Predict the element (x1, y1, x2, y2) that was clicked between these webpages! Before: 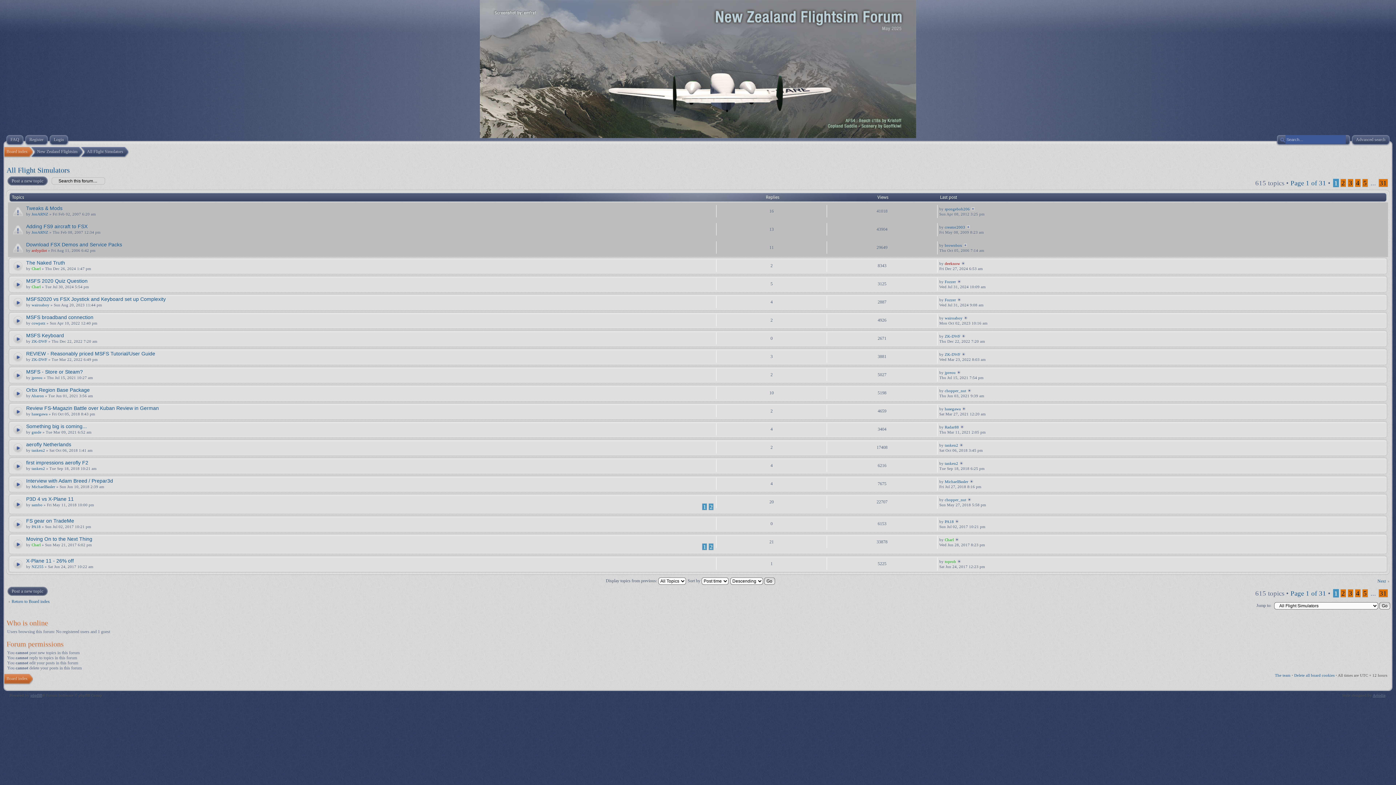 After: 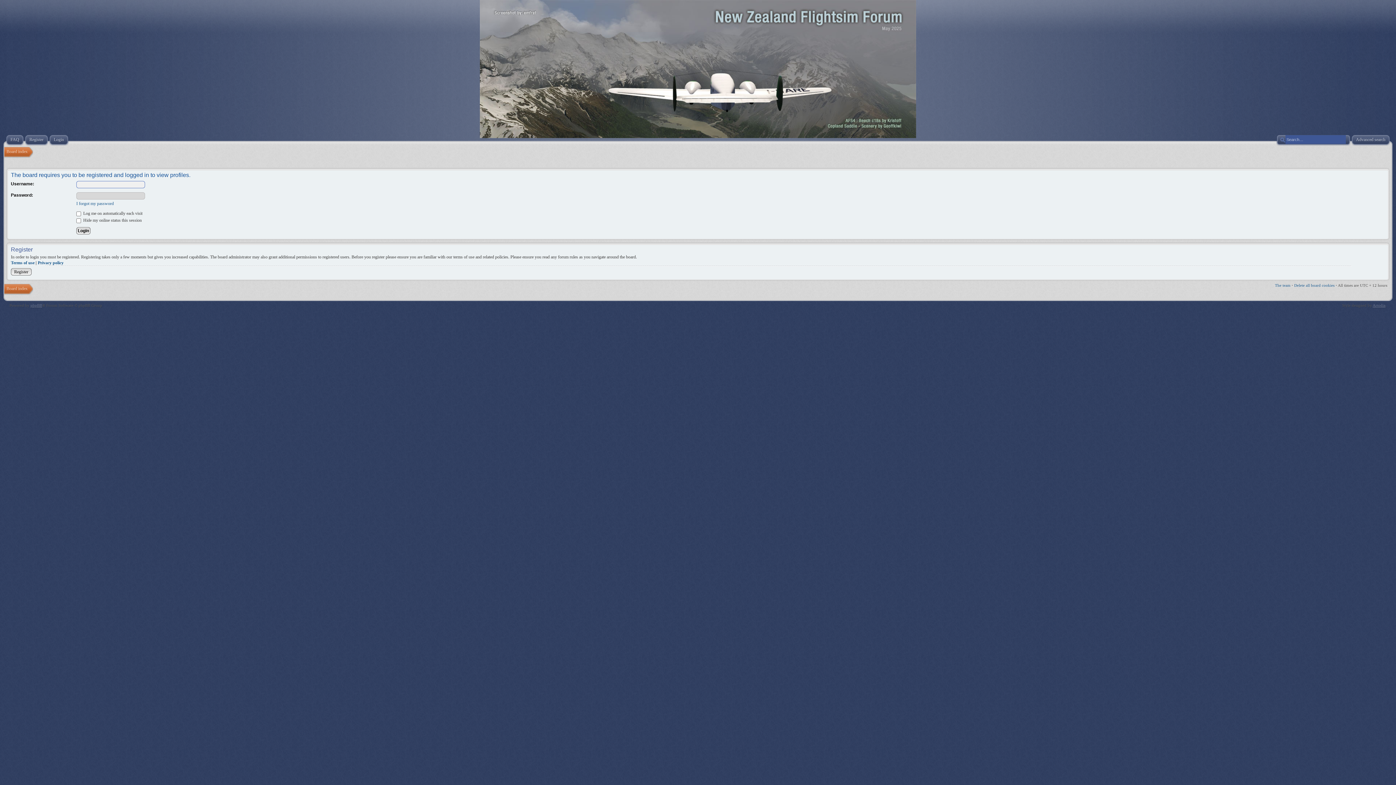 Action: bbox: (31, 542, 40, 547) label: Charl